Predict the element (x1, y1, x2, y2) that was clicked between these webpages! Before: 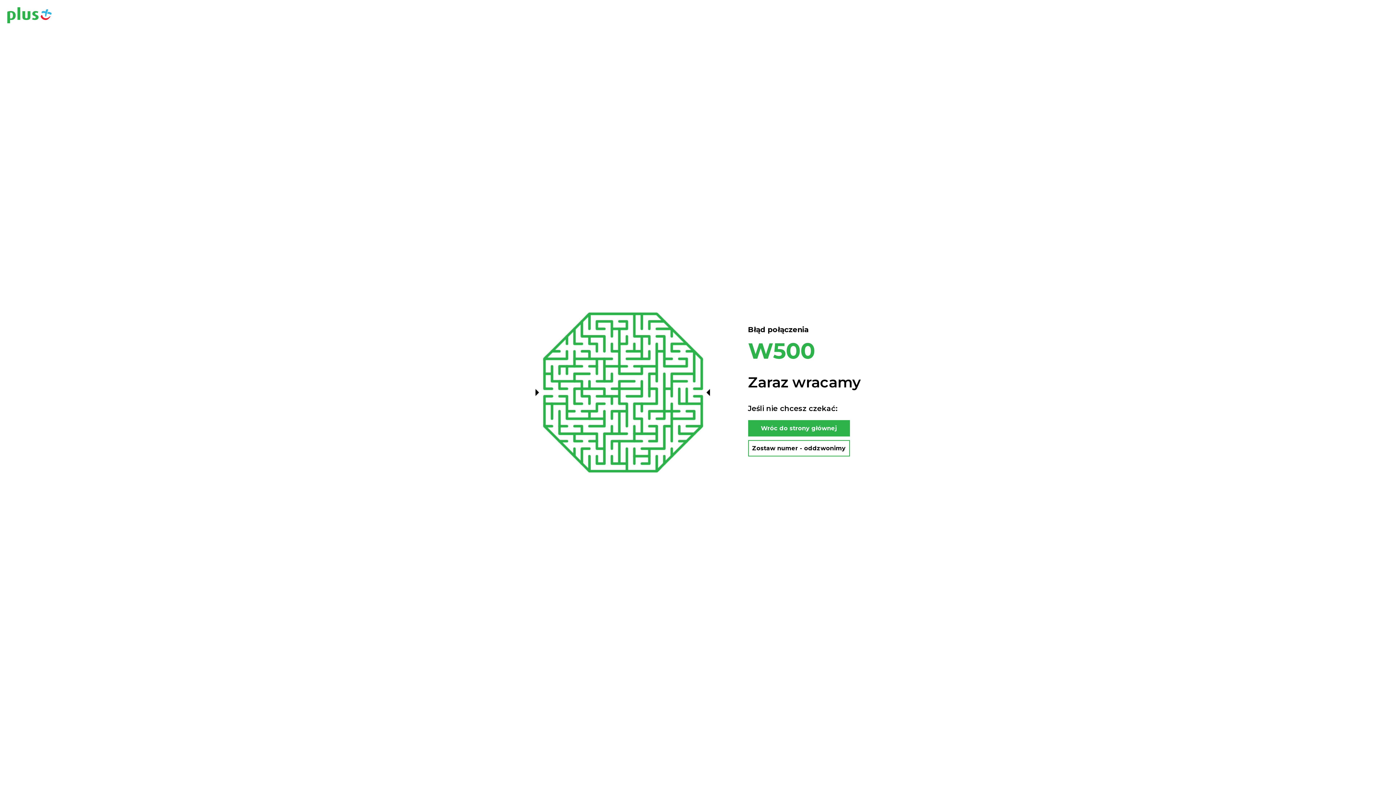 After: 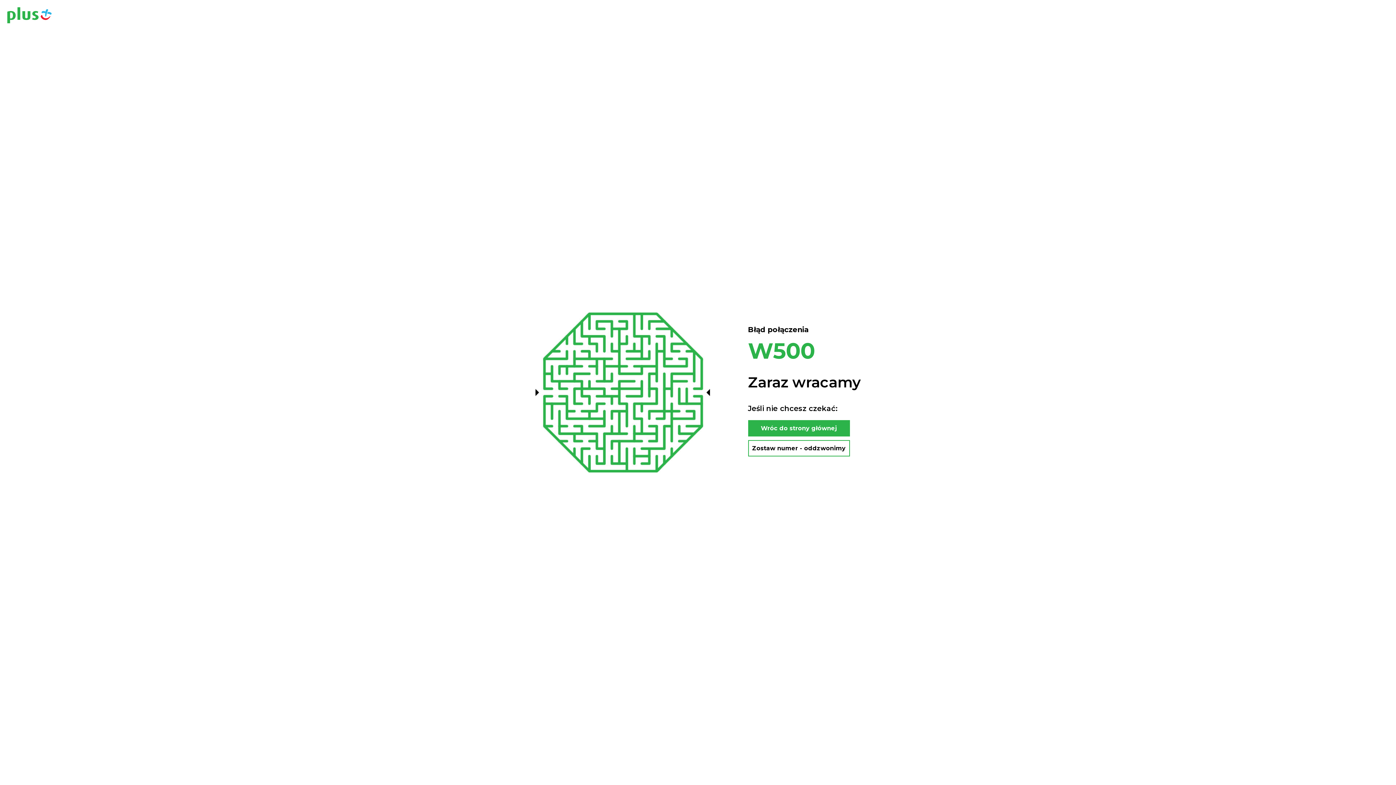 Action: label: Wróc do strony głównej bbox: (748, 420, 850, 436)